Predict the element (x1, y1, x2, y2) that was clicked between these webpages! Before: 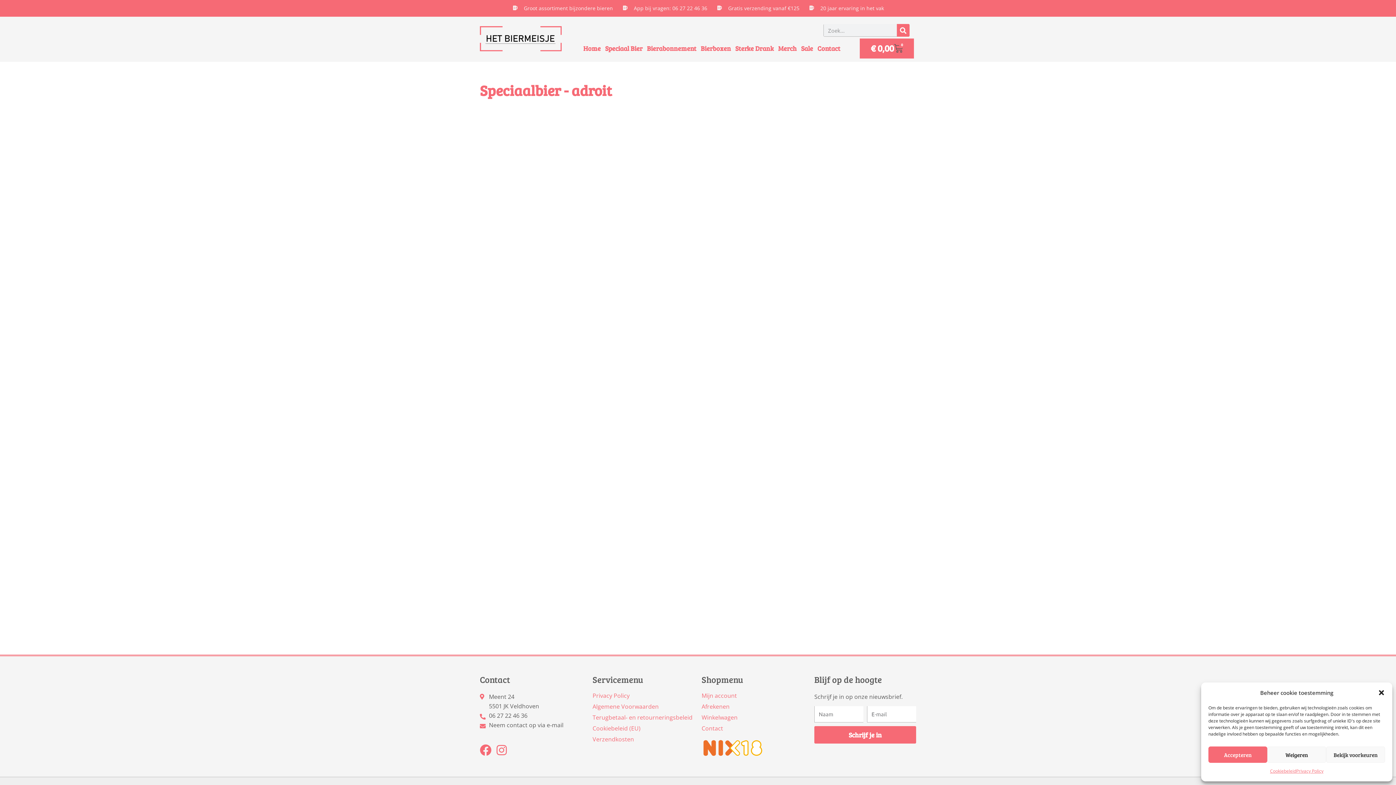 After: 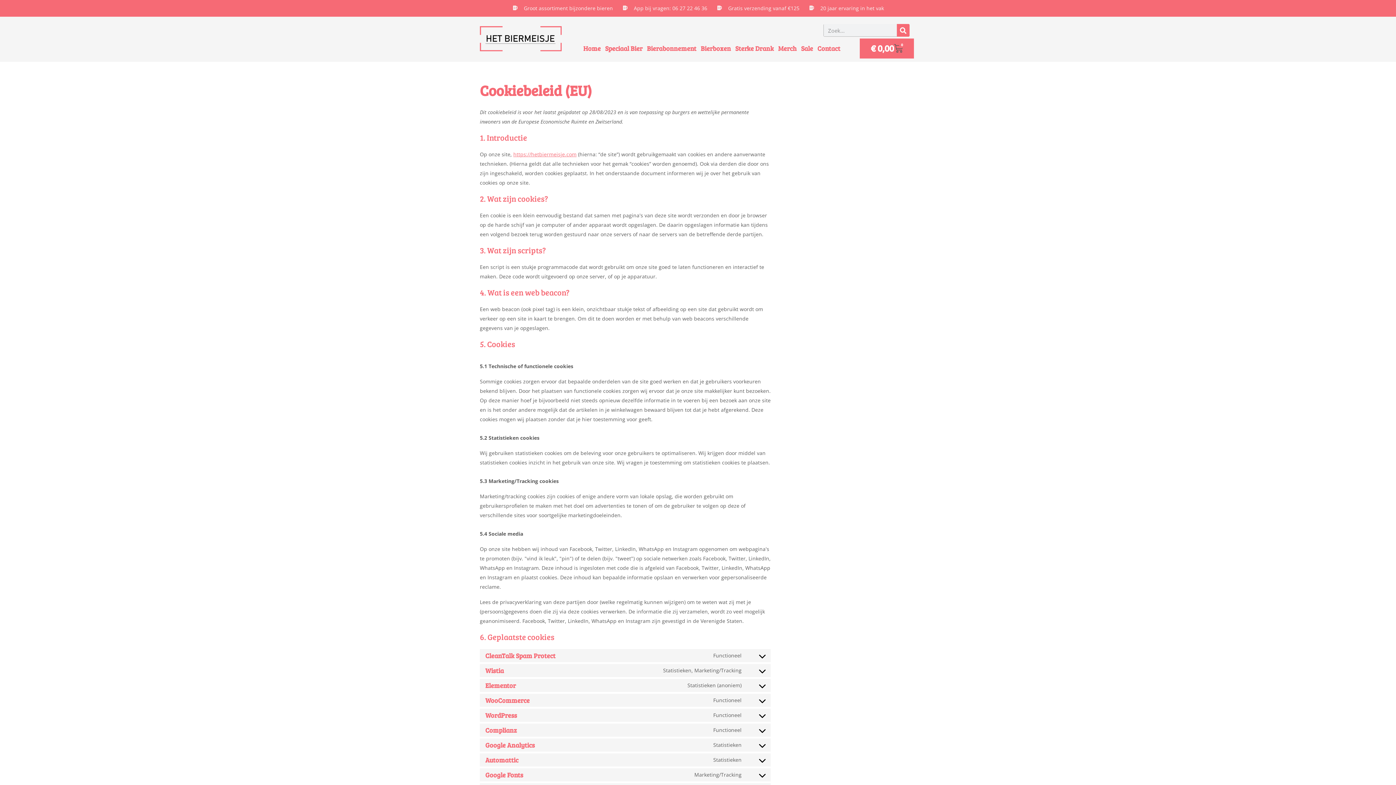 Action: bbox: (1270, 766, 1296, 776) label: Cookiebeleid